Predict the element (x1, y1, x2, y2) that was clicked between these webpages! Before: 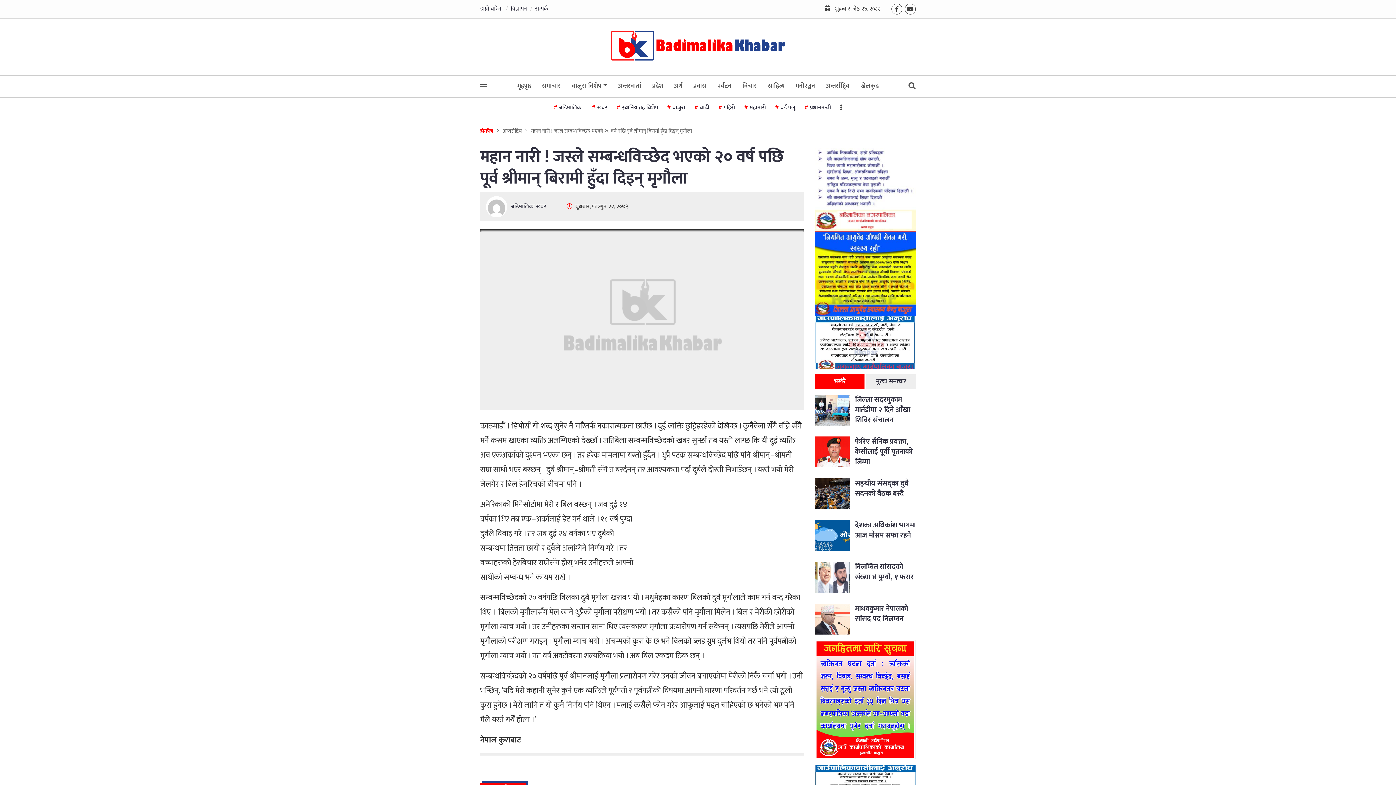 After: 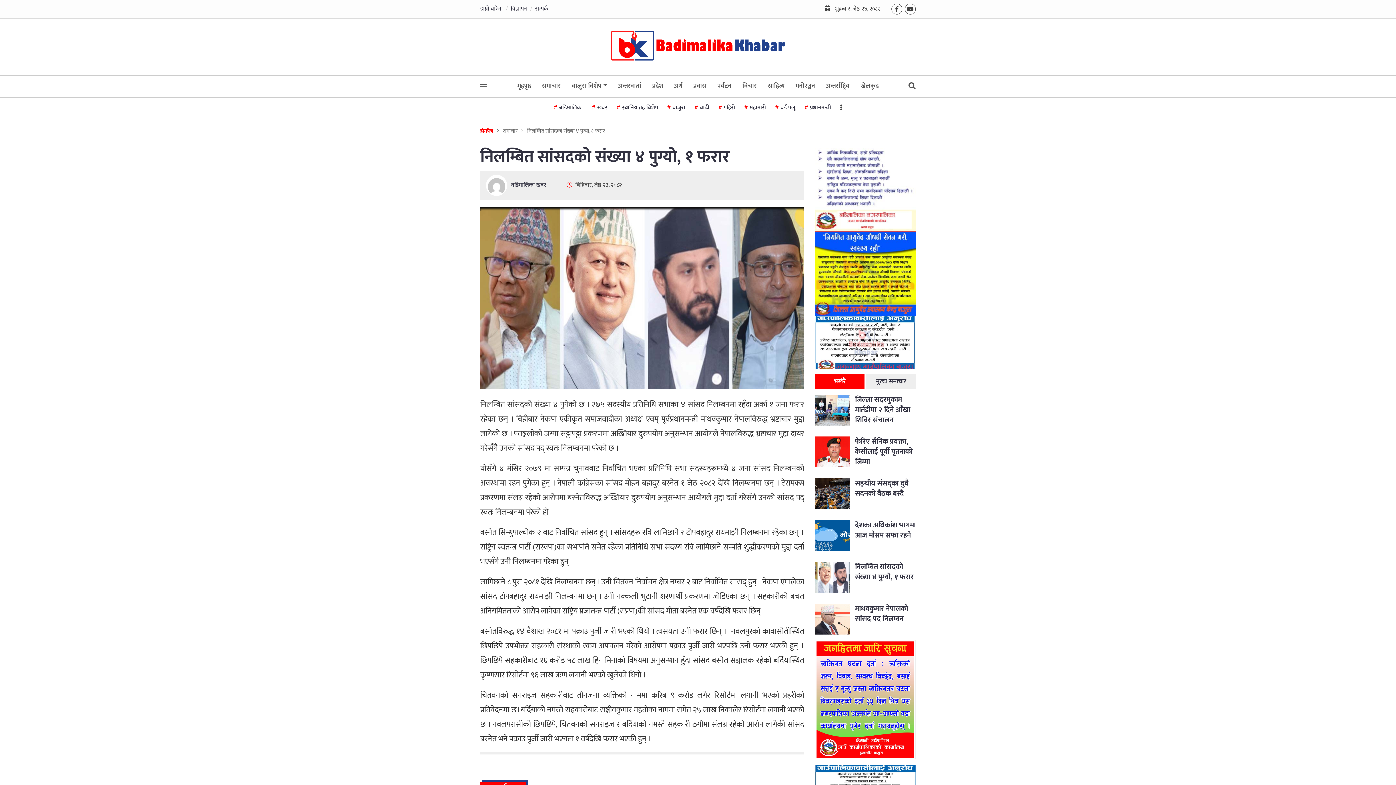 Action: label: निलम्बित सांसदको संख्या ४ पुग्यो, १ फरार bbox: (815, 562, 916, 598)